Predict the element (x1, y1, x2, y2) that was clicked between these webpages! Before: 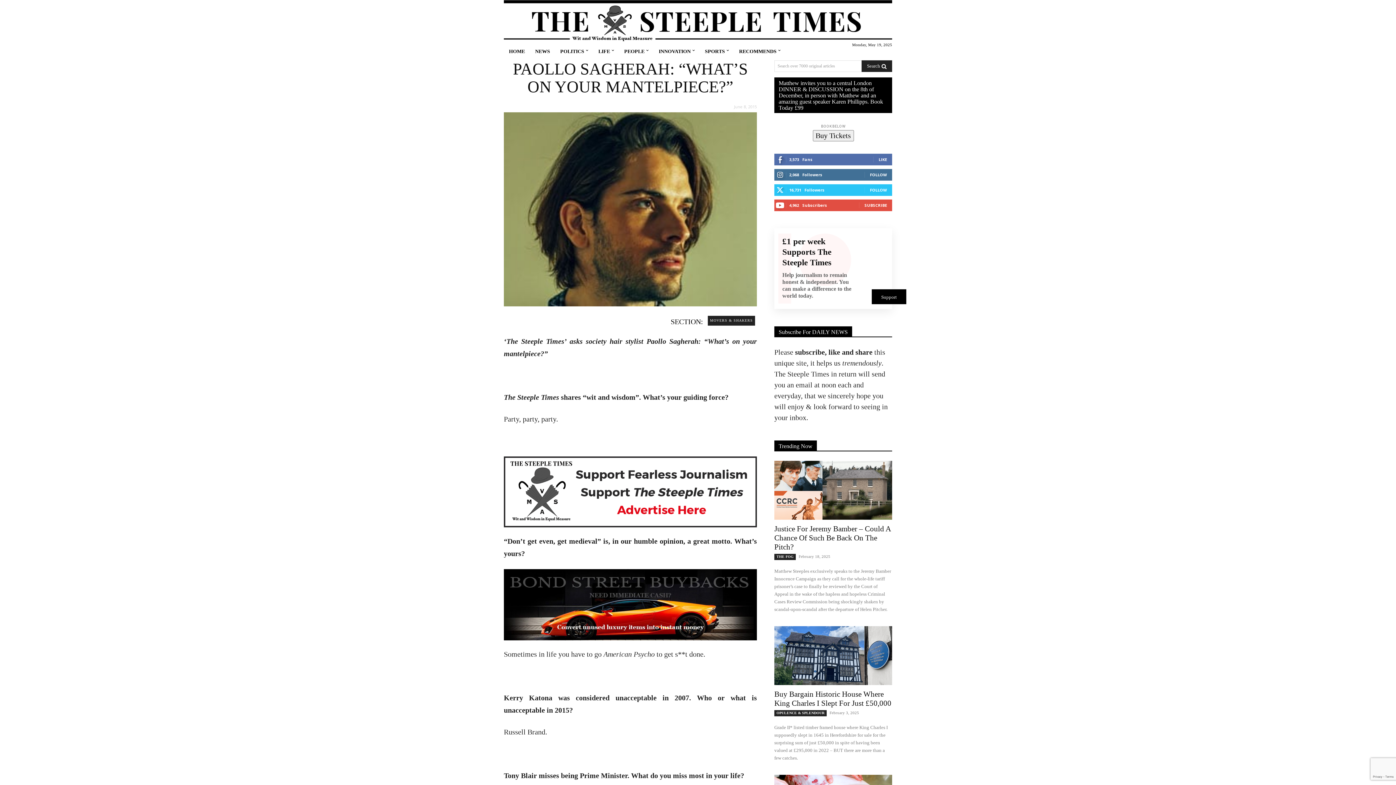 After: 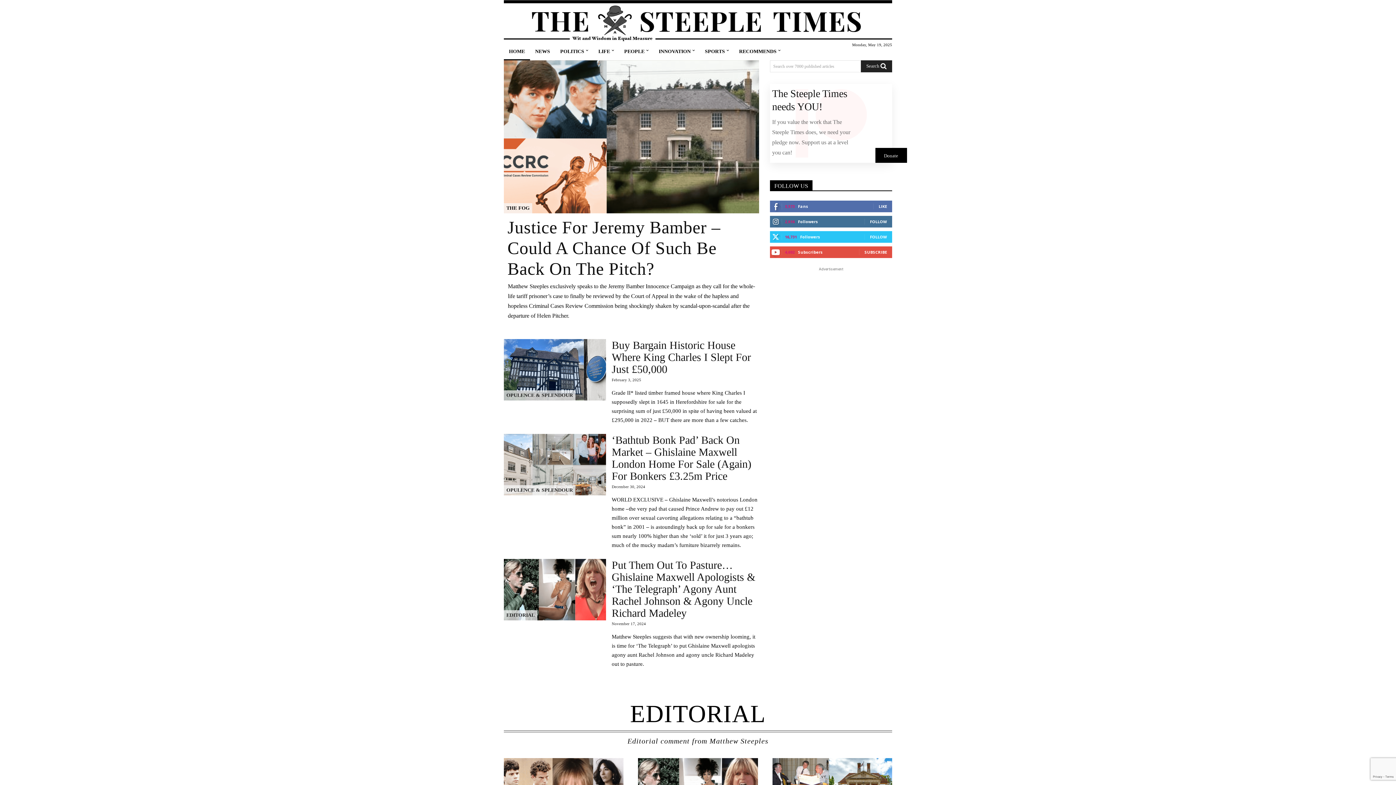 Action: bbox: (504, 42, 530, 60) label: HOME